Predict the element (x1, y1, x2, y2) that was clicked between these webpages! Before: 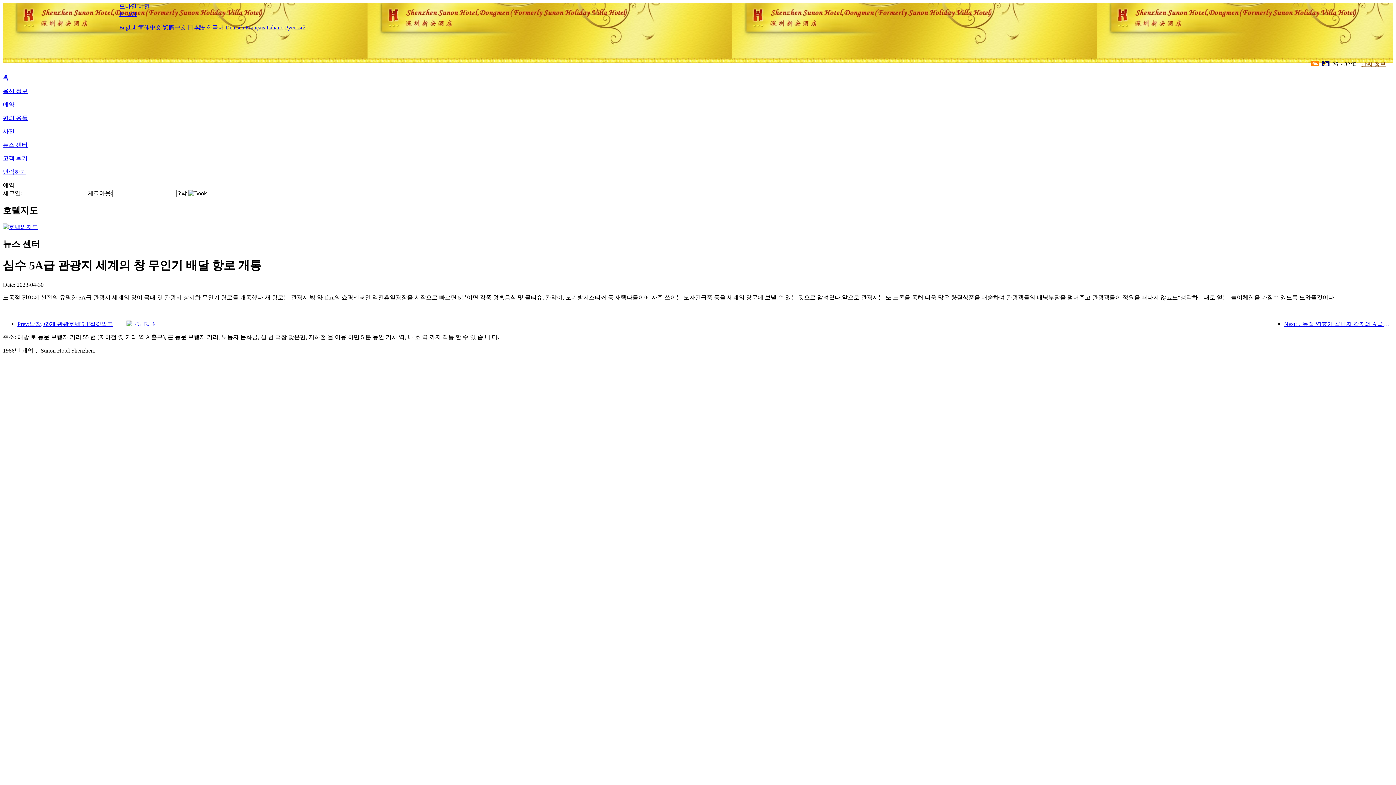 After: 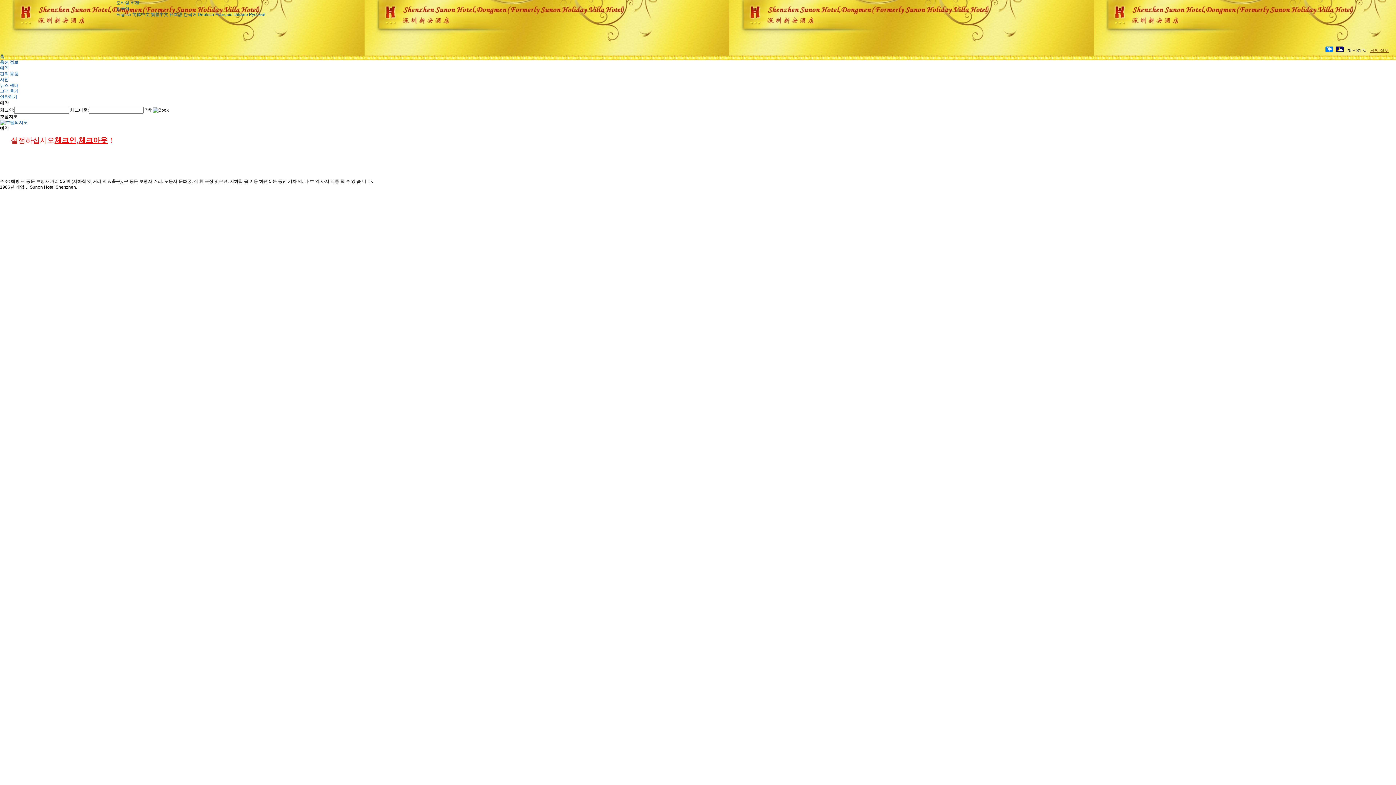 Action: bbox: (2, 101, 14, 107) label: 예약